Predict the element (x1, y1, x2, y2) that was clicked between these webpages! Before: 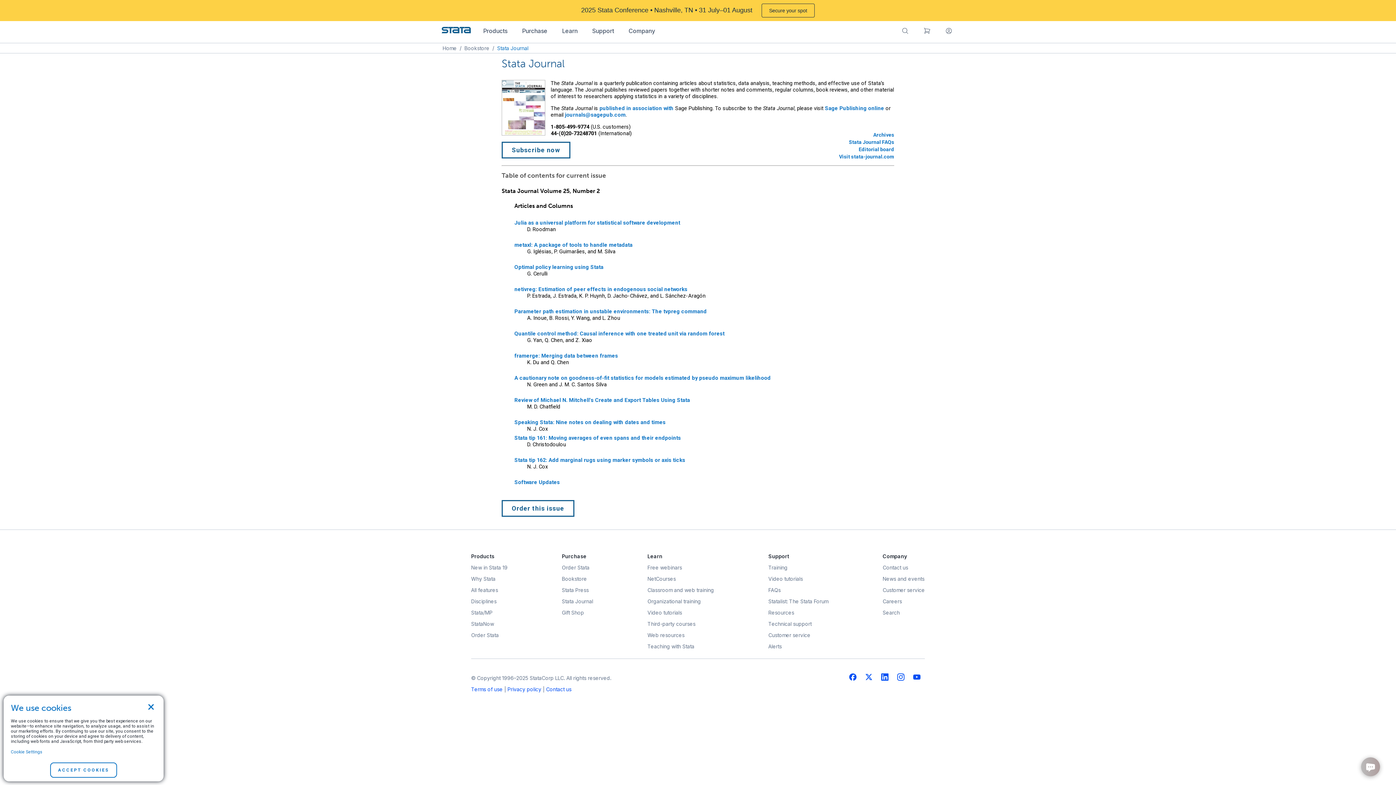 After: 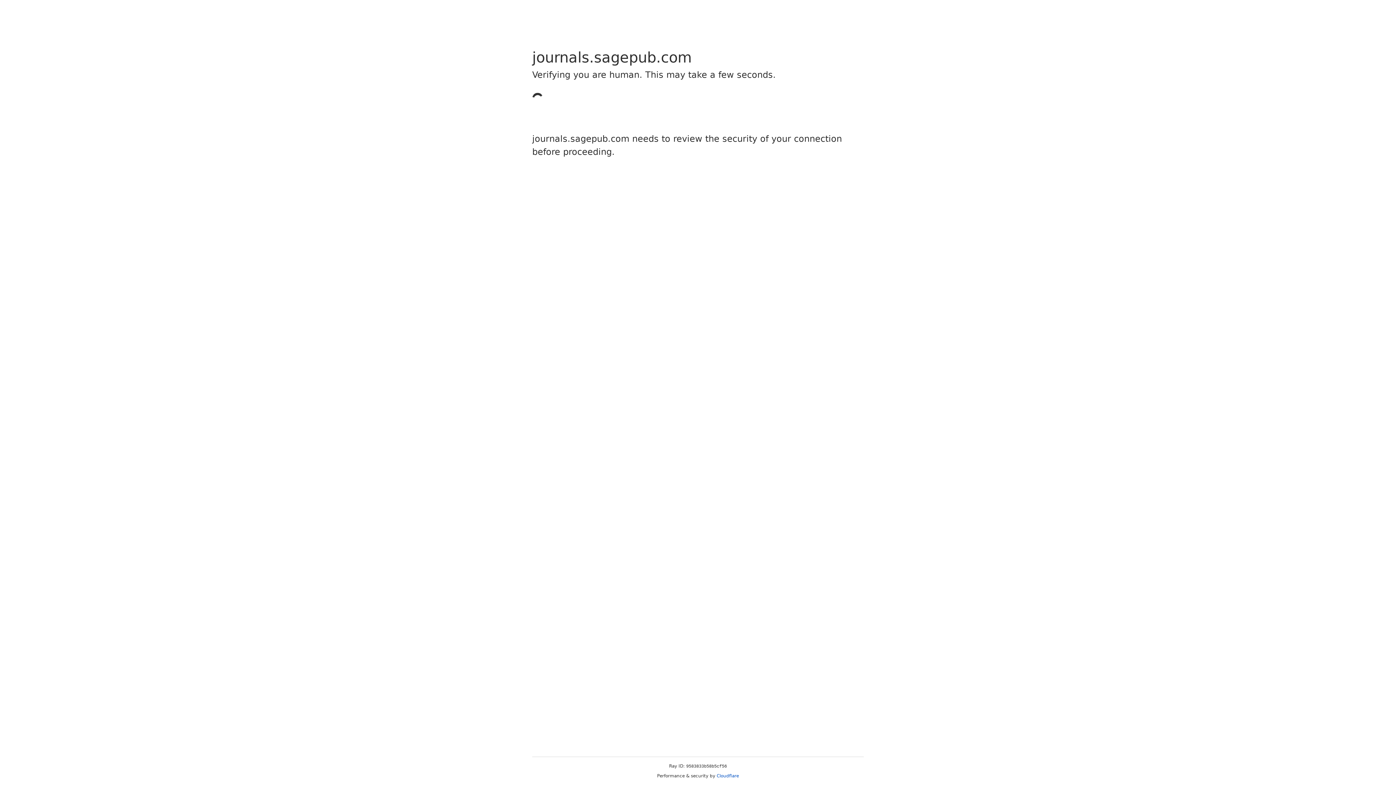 Action: bbox: (514, 397, 690, 403) label: Review of Michael N. Mitchell's Create and Export Tables Using Stata